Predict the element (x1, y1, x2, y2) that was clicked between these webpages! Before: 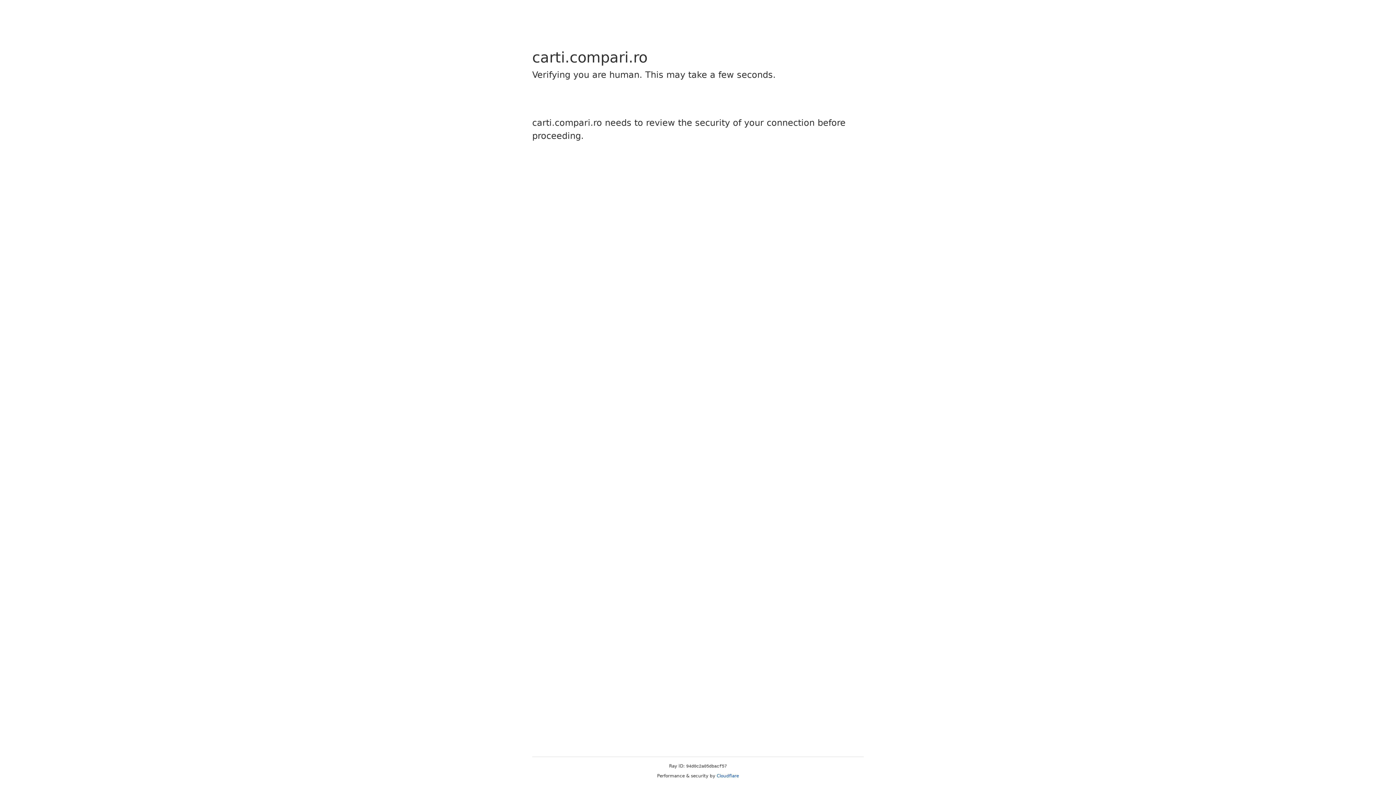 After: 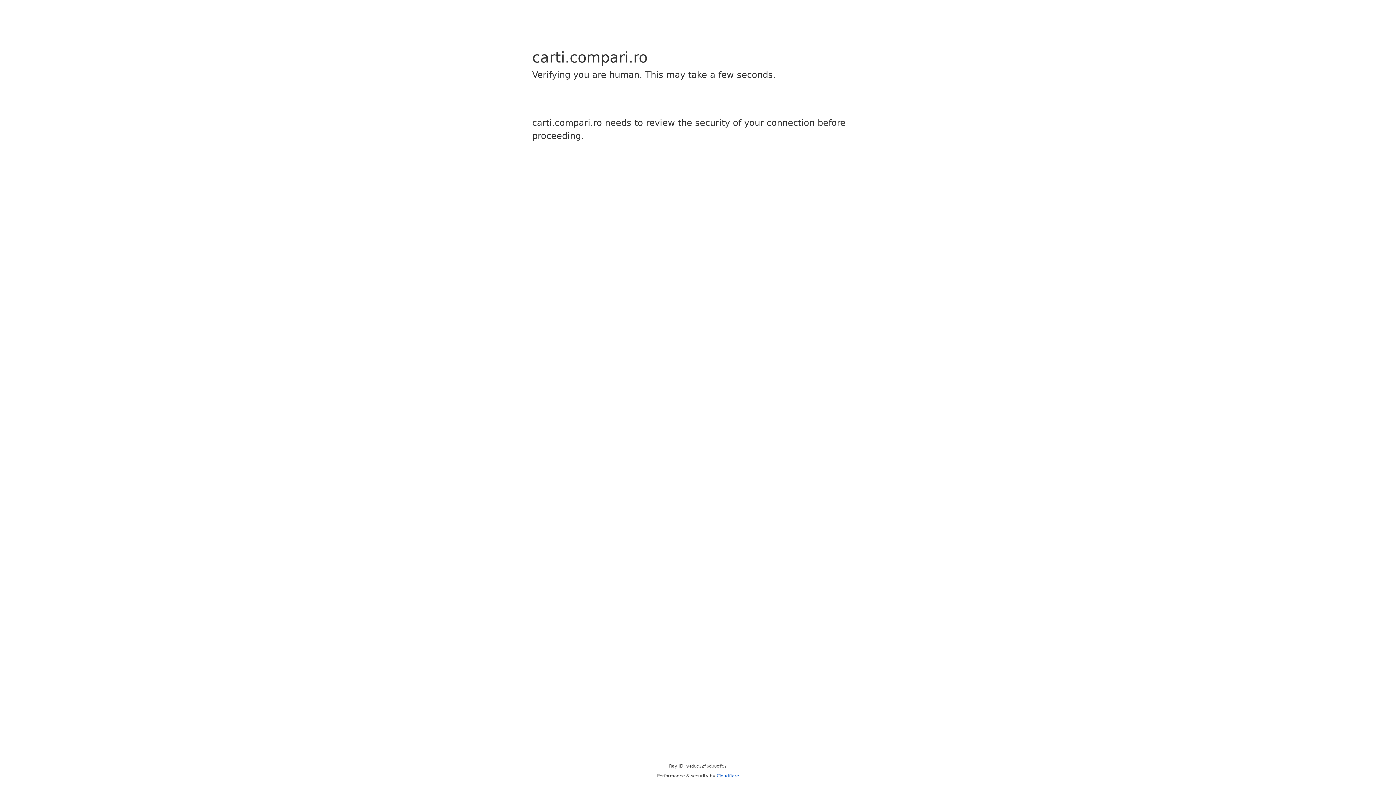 Action: label: Cloudflare bbox: (716, 773, 739, 778)